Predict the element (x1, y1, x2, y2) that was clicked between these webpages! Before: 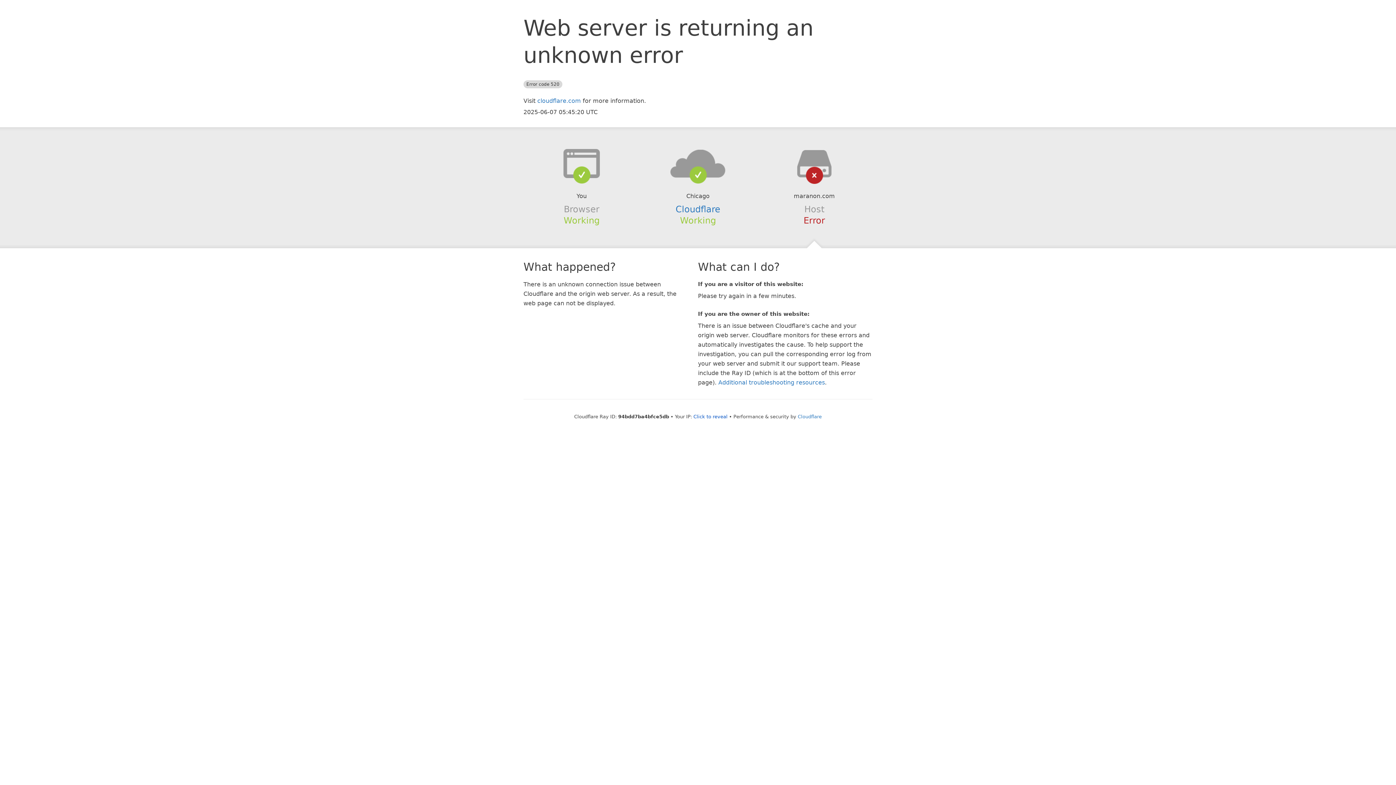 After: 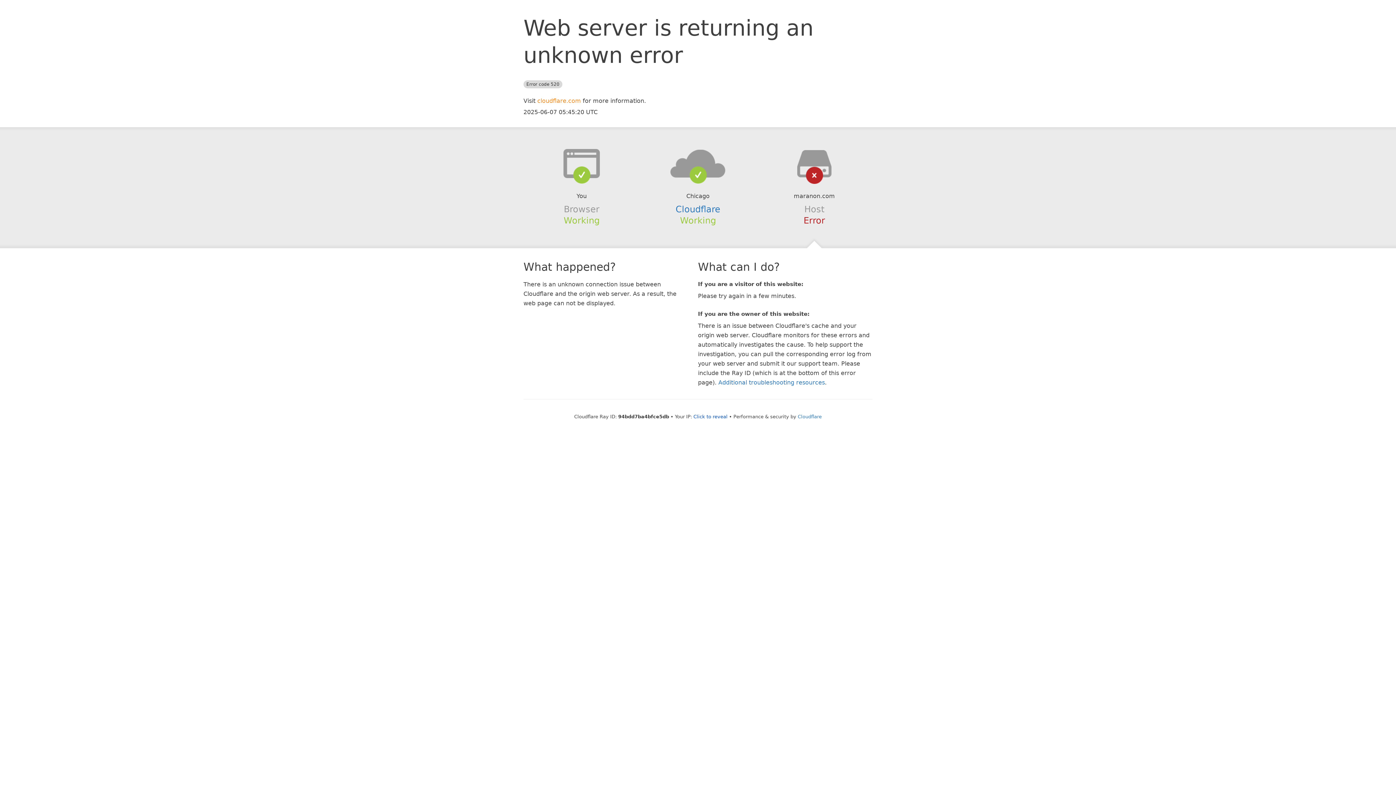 Action: bbox: (537, 97, 581, 104) label: cloudflare.com